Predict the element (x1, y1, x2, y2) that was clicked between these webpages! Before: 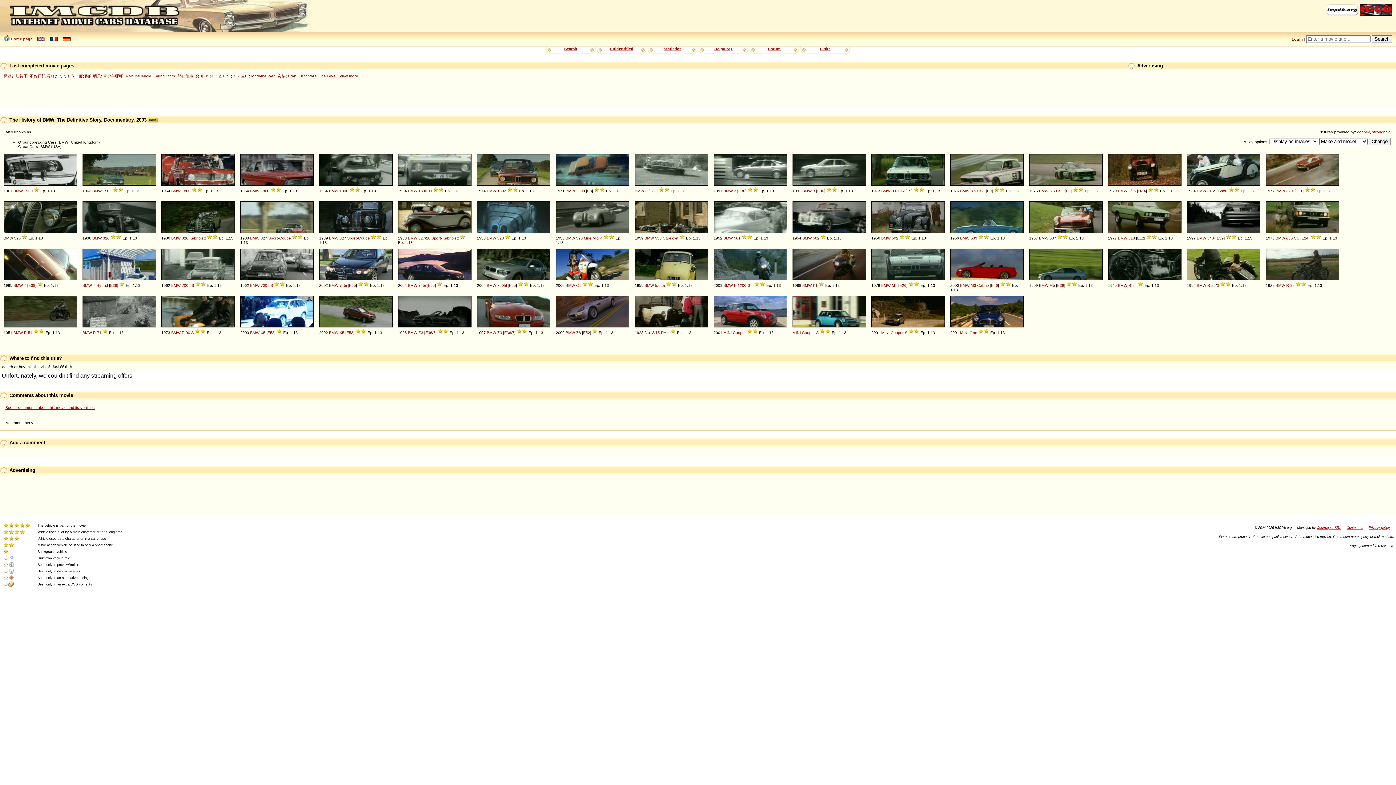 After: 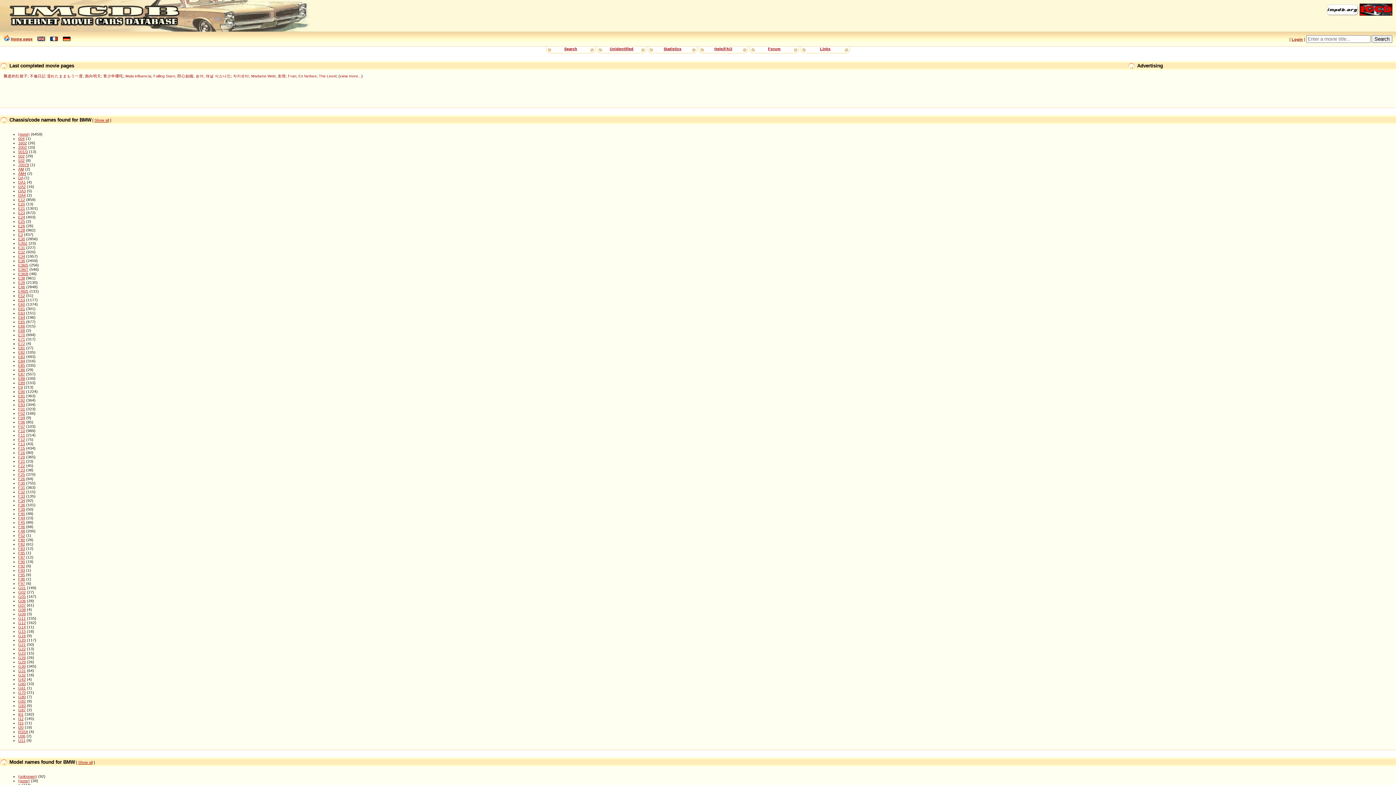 Action: label: BMW bbox: (802, 283, 812, 287)